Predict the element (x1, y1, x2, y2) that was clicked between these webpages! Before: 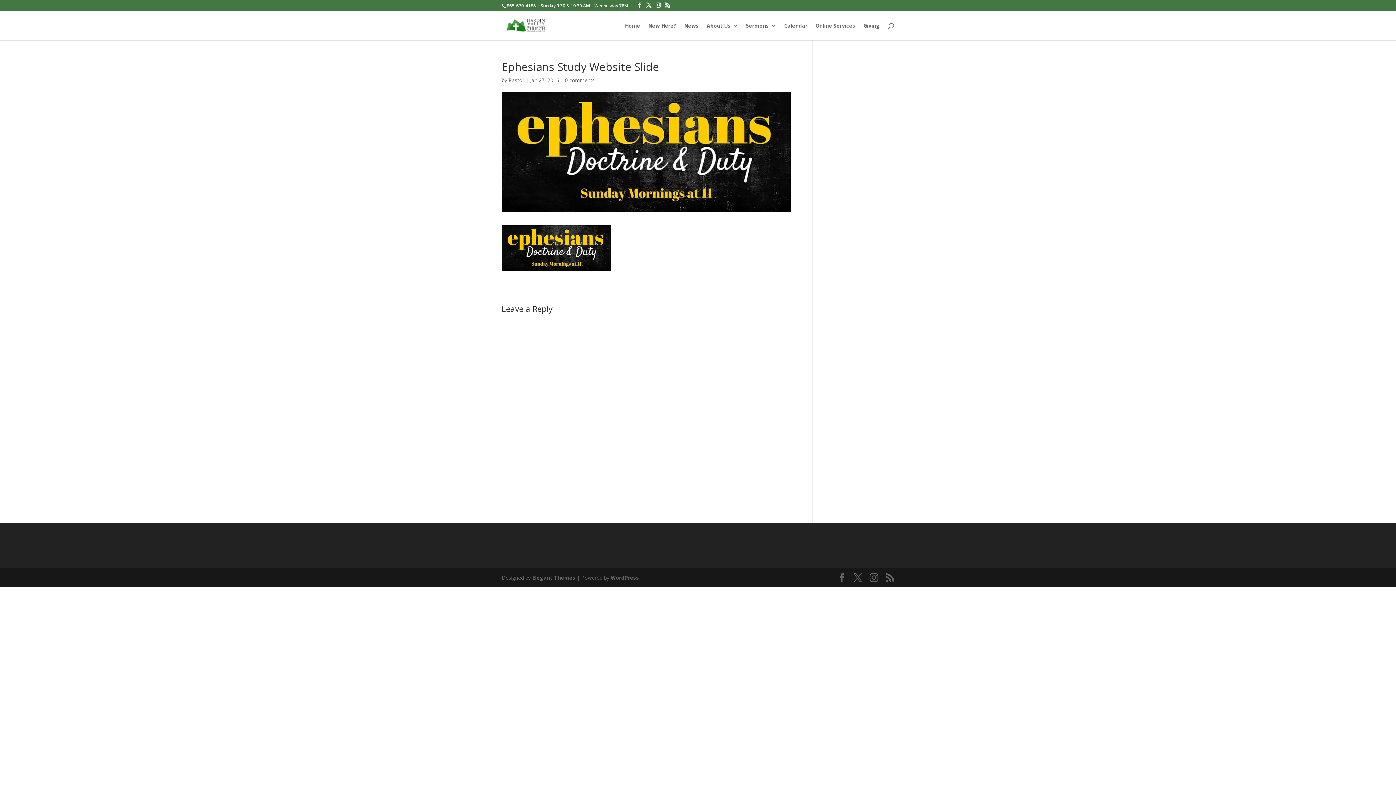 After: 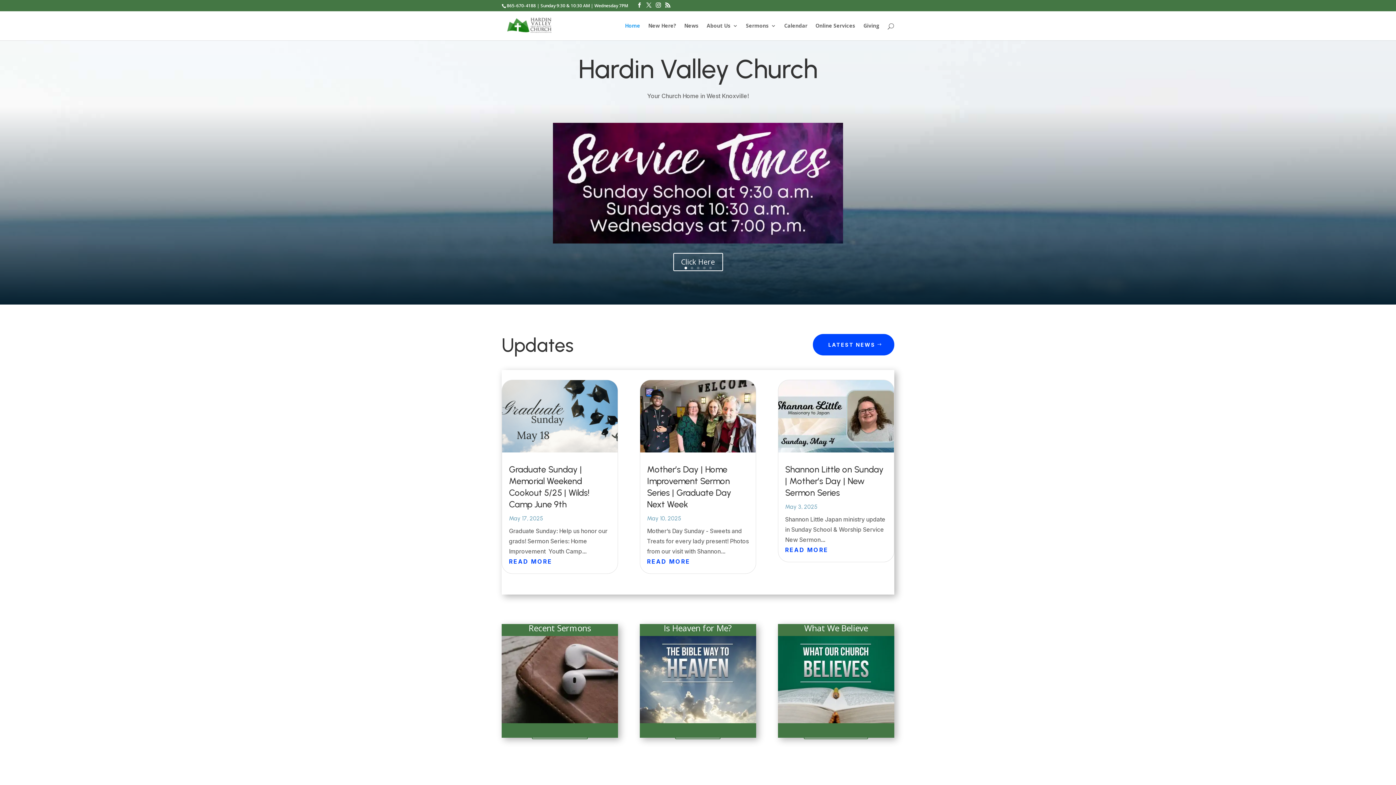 Action: bbox: (503, 21, 550, 28)